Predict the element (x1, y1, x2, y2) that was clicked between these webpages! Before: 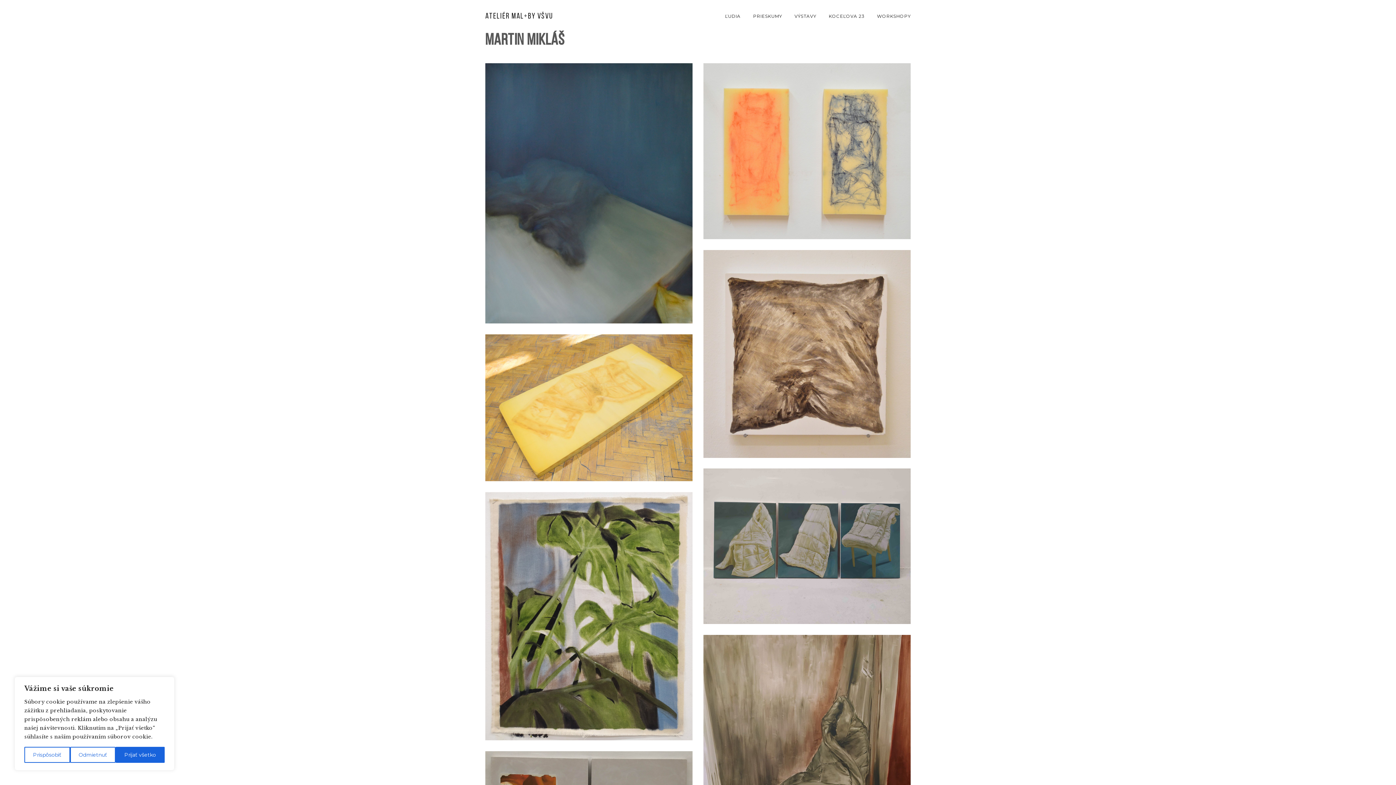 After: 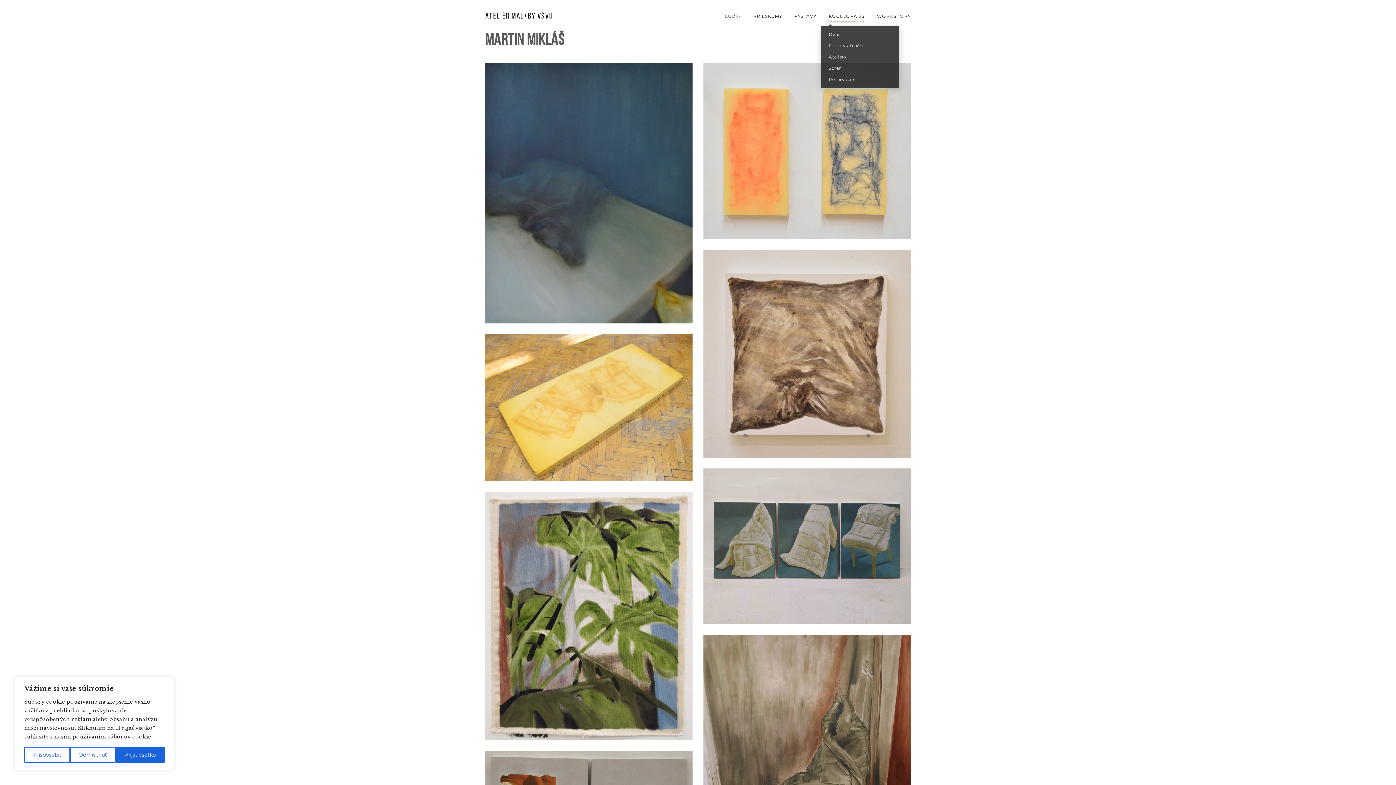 Action: bbox: (828, 8, 864, 26) label: KOCEĽOVA 23